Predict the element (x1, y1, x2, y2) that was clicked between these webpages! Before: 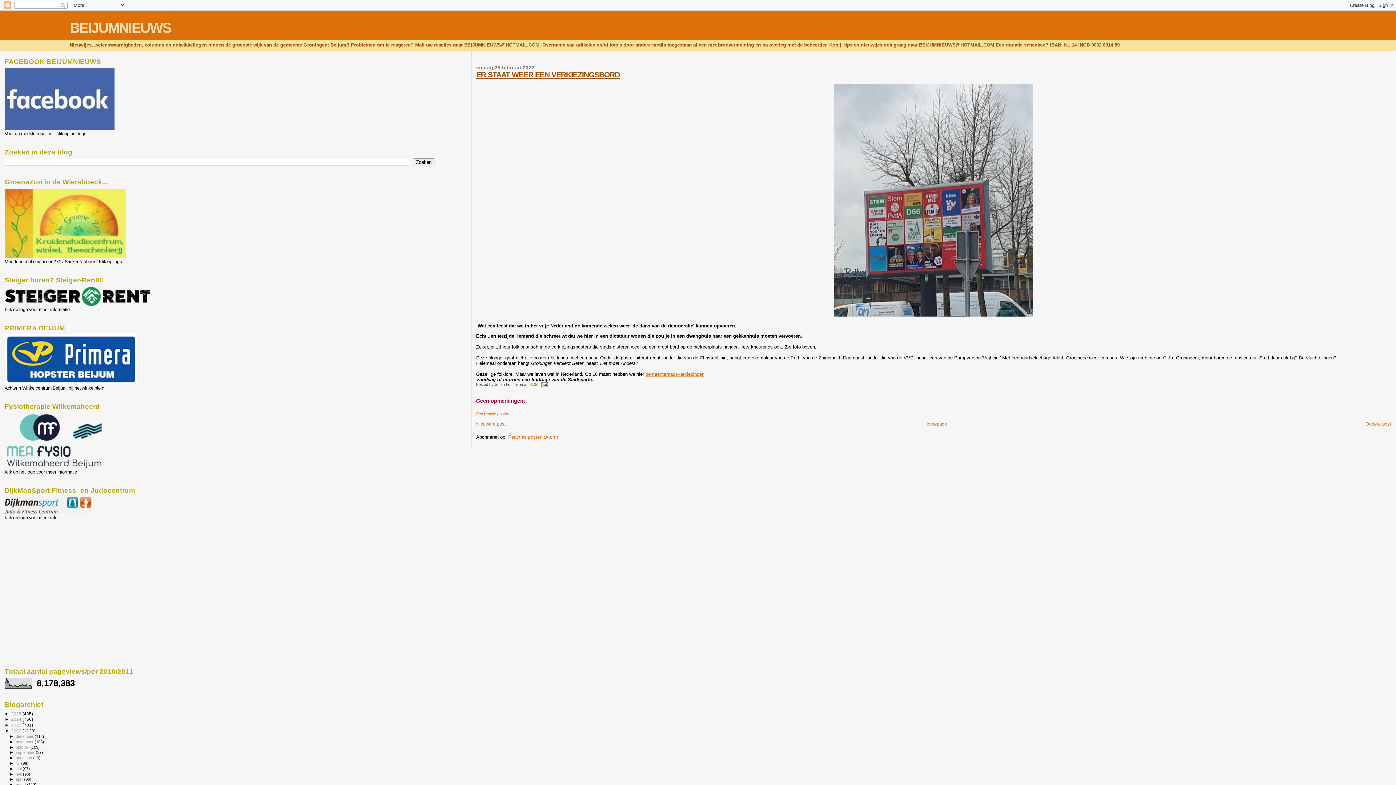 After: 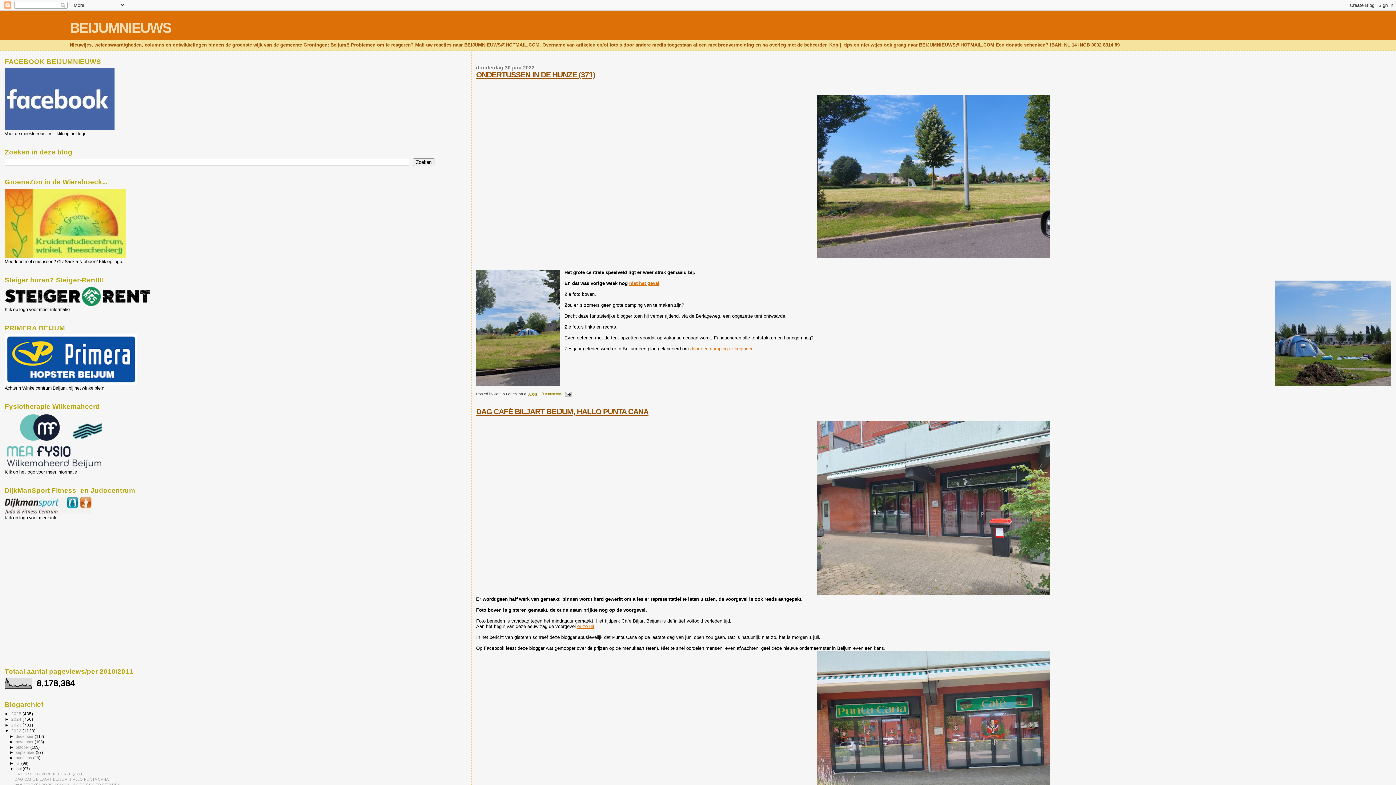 Action: label: juni  bbox: (15, 766, 22, 771)